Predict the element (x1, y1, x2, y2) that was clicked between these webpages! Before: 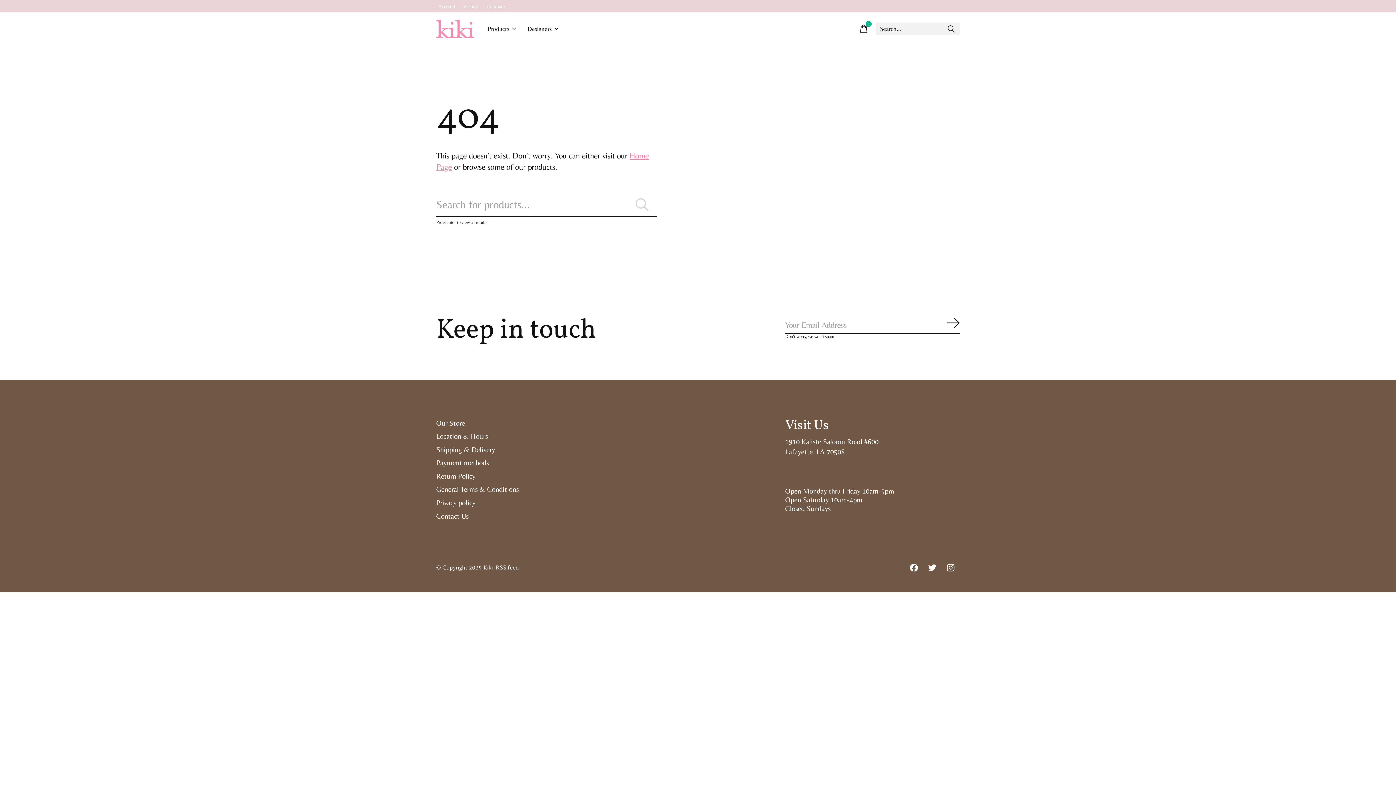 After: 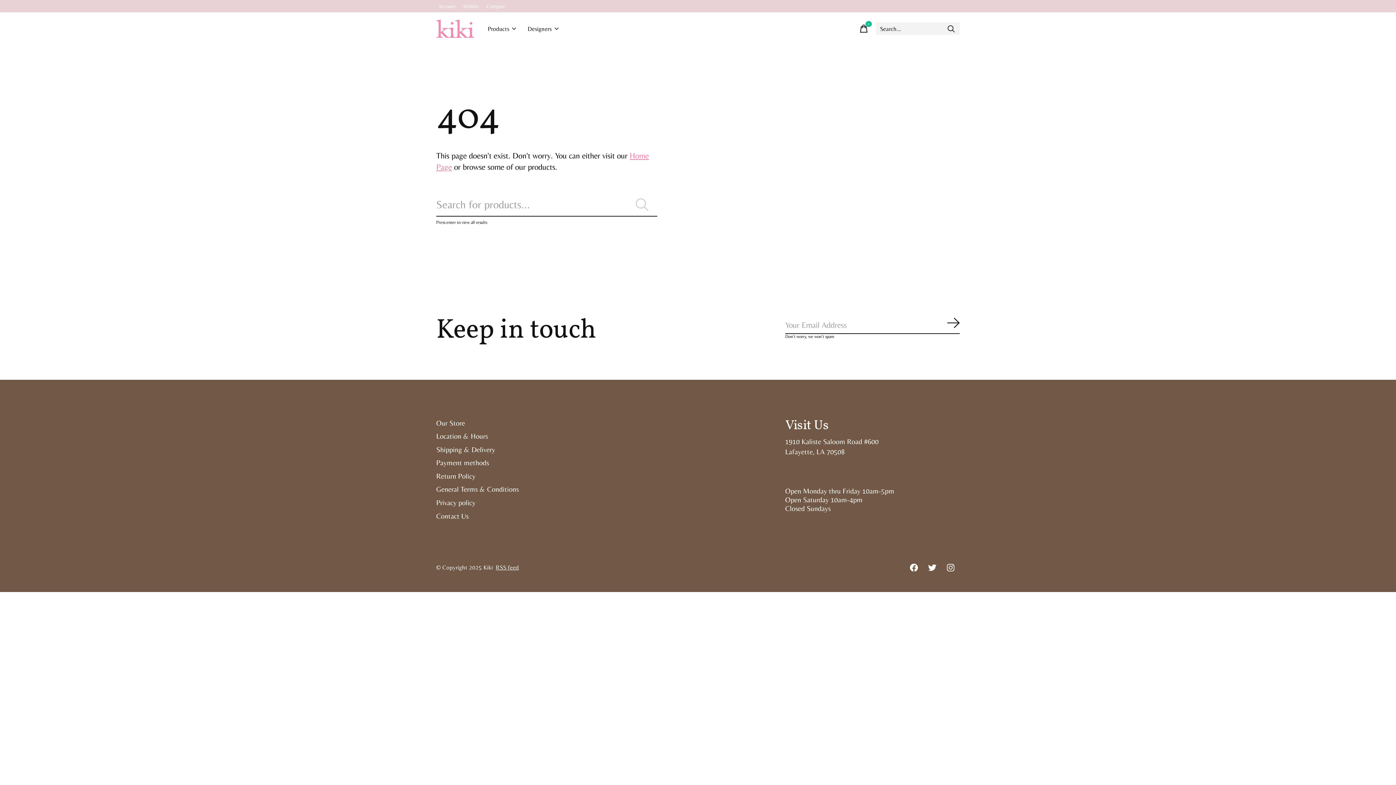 Action: bbox: (943, 22, 960, 35)